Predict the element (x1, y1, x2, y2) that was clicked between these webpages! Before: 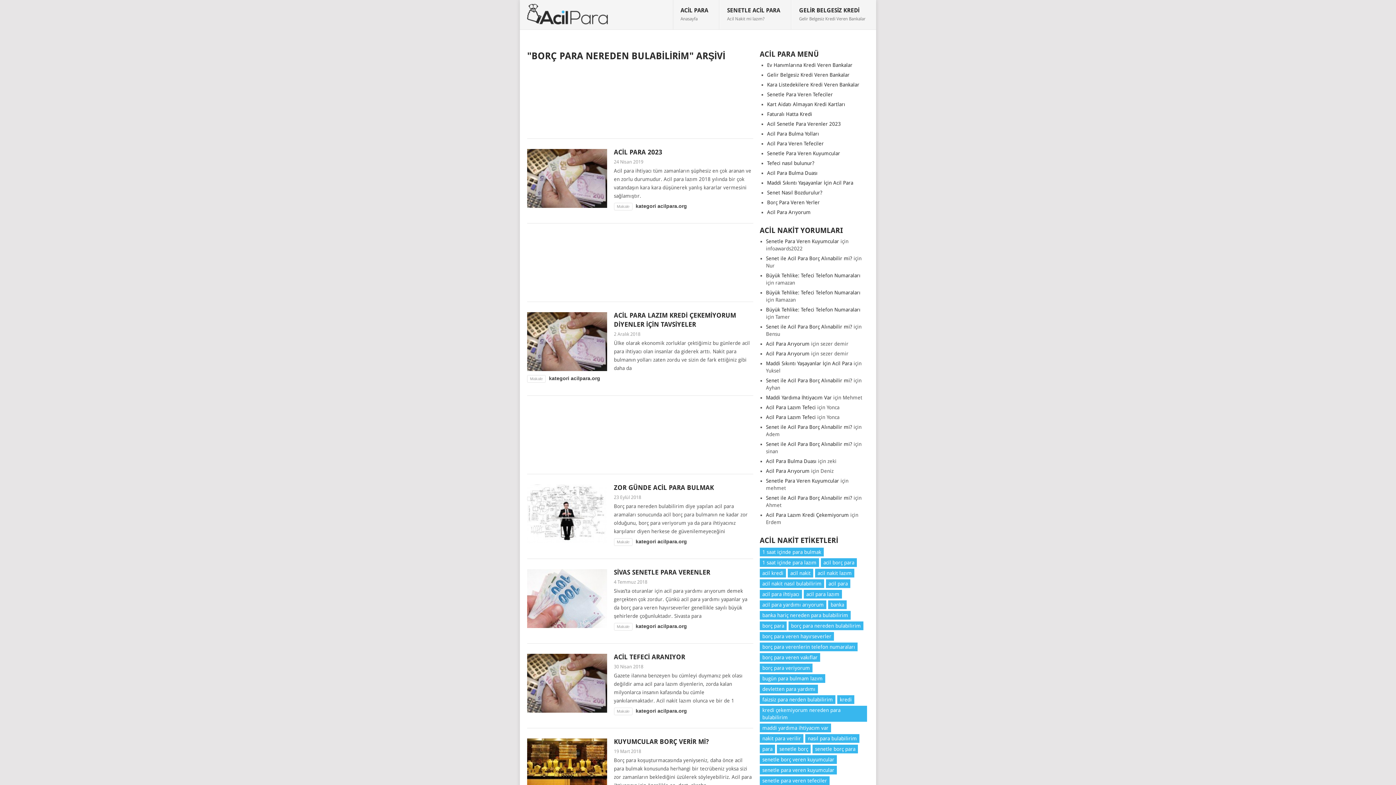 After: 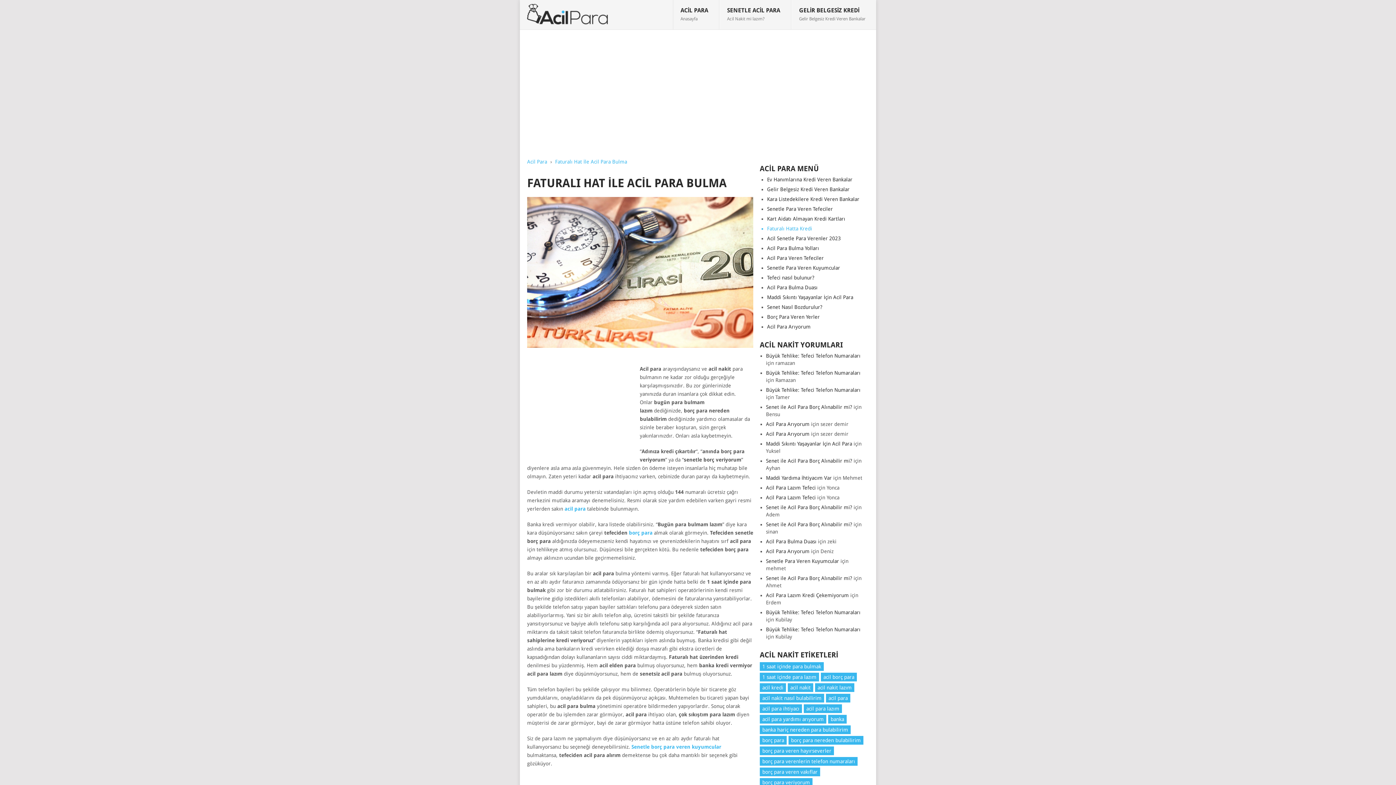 Action: bbox: (767, 111, 812, 117) label: Faturalı Hatta Kredi